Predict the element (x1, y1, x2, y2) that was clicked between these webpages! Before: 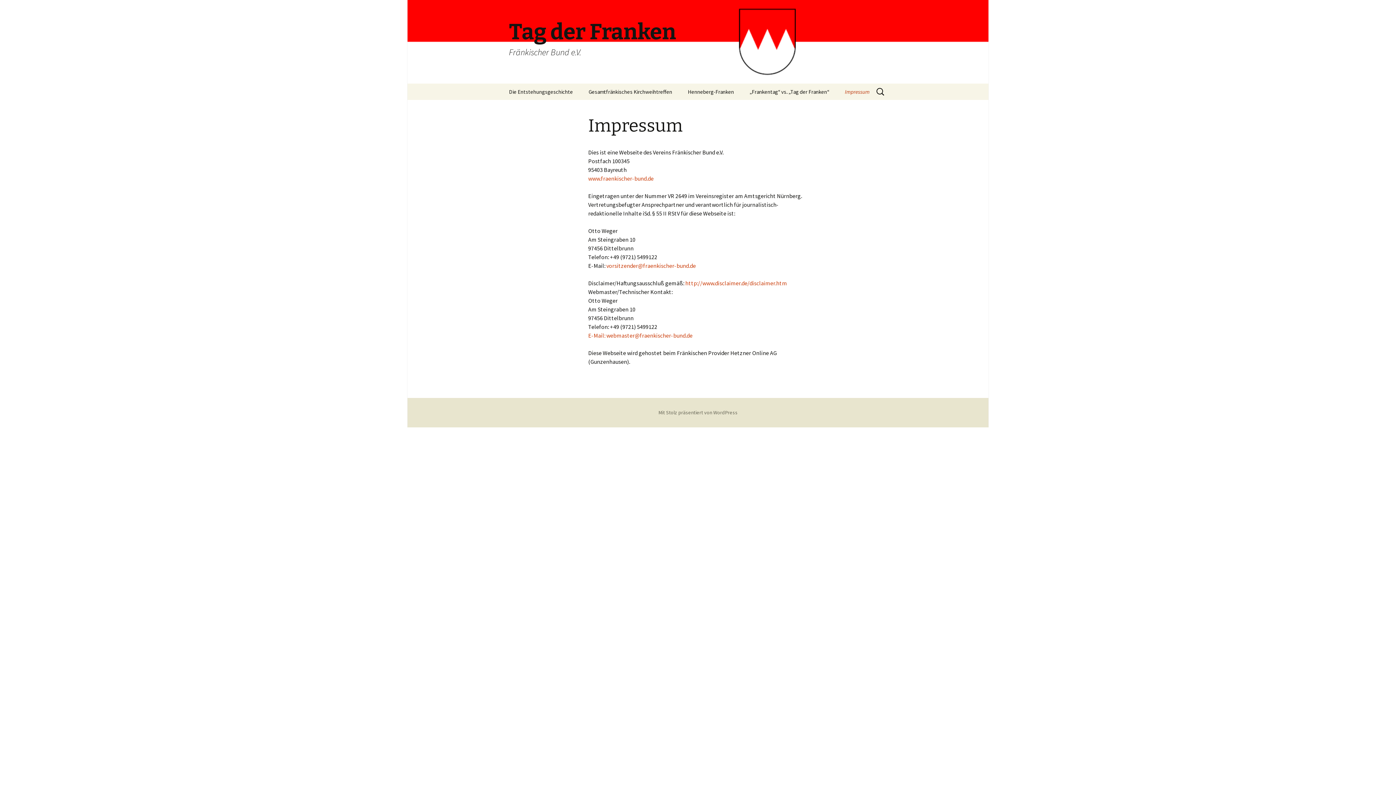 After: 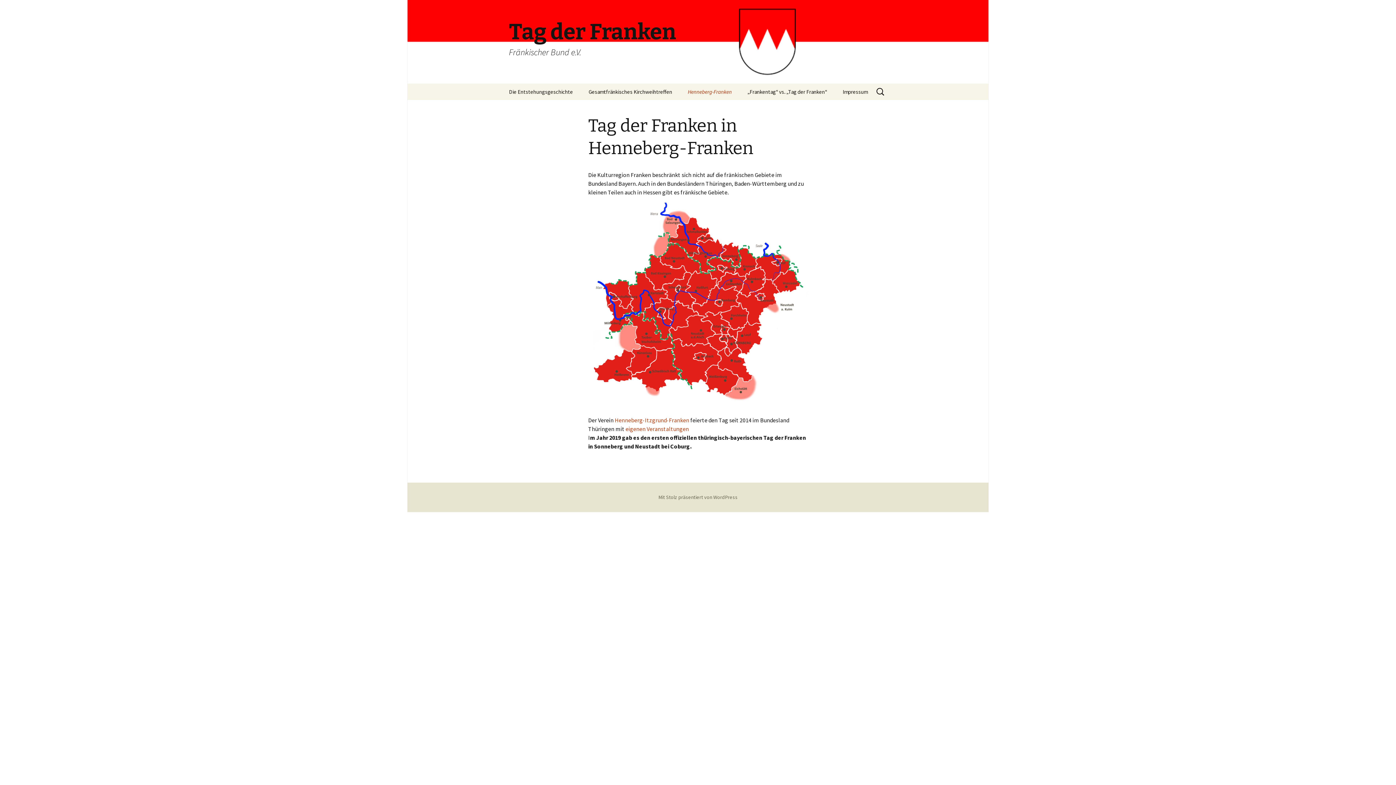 Action: bbox: (680, 83, 741, 100) label: Henneberg-Franken